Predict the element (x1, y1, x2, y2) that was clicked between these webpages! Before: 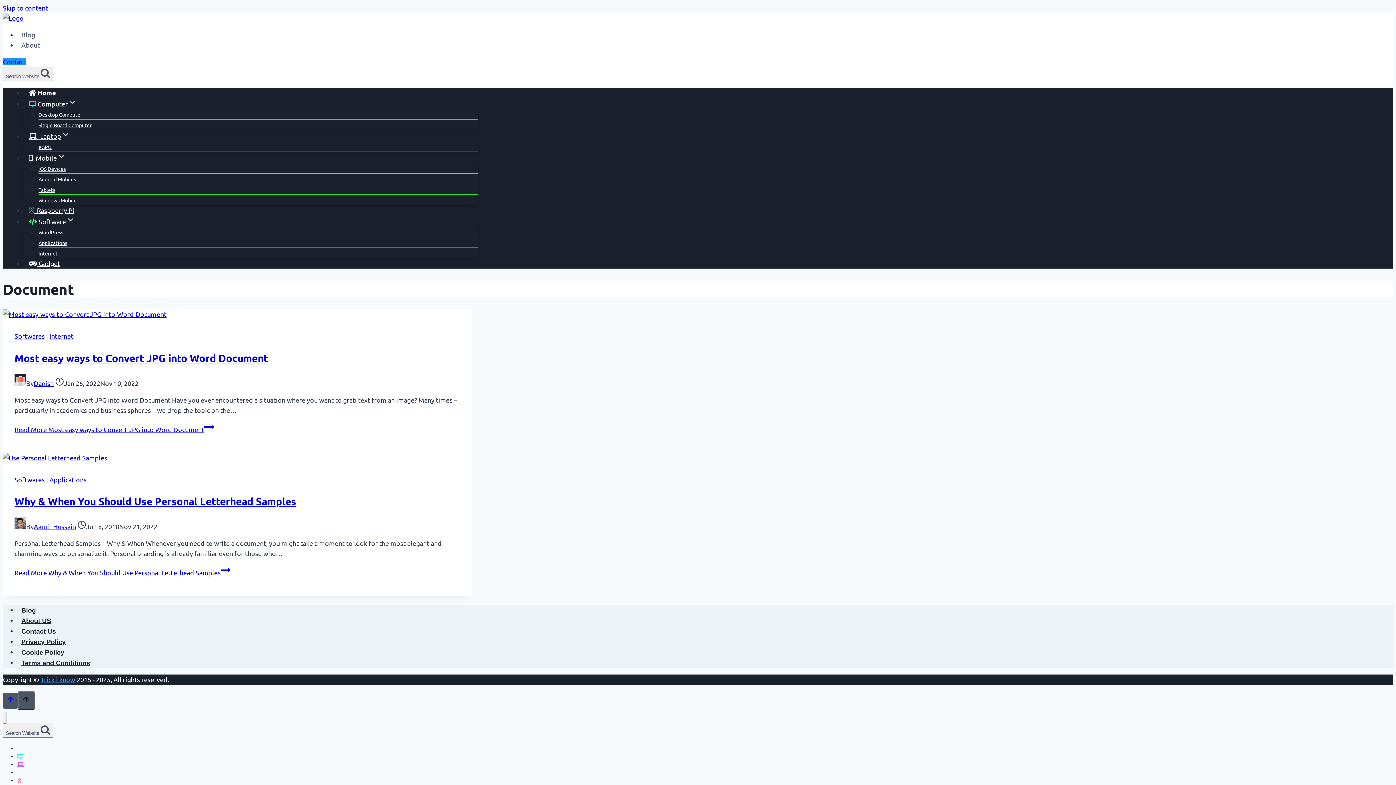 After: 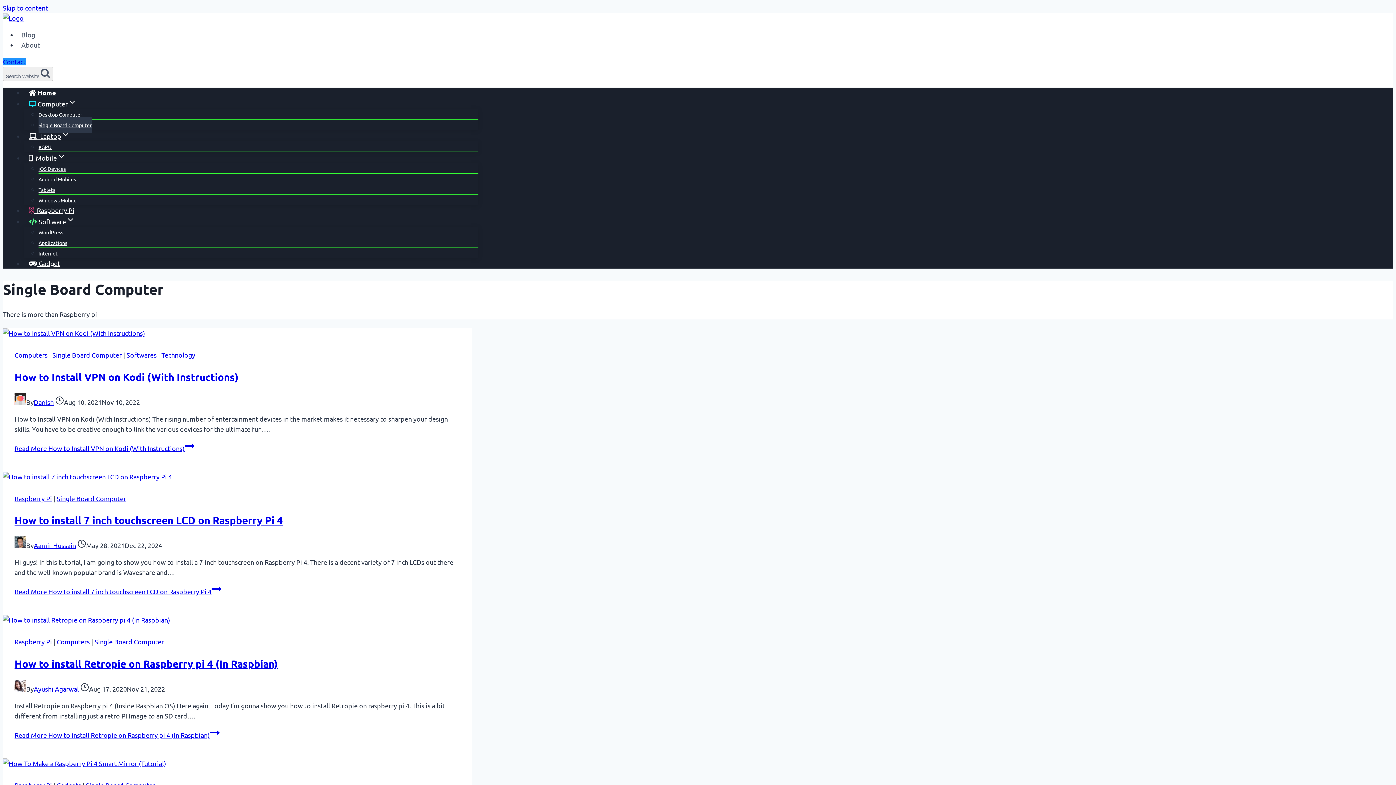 Action: label: Single Board Computer bbox: (38, 116, 91, 133)